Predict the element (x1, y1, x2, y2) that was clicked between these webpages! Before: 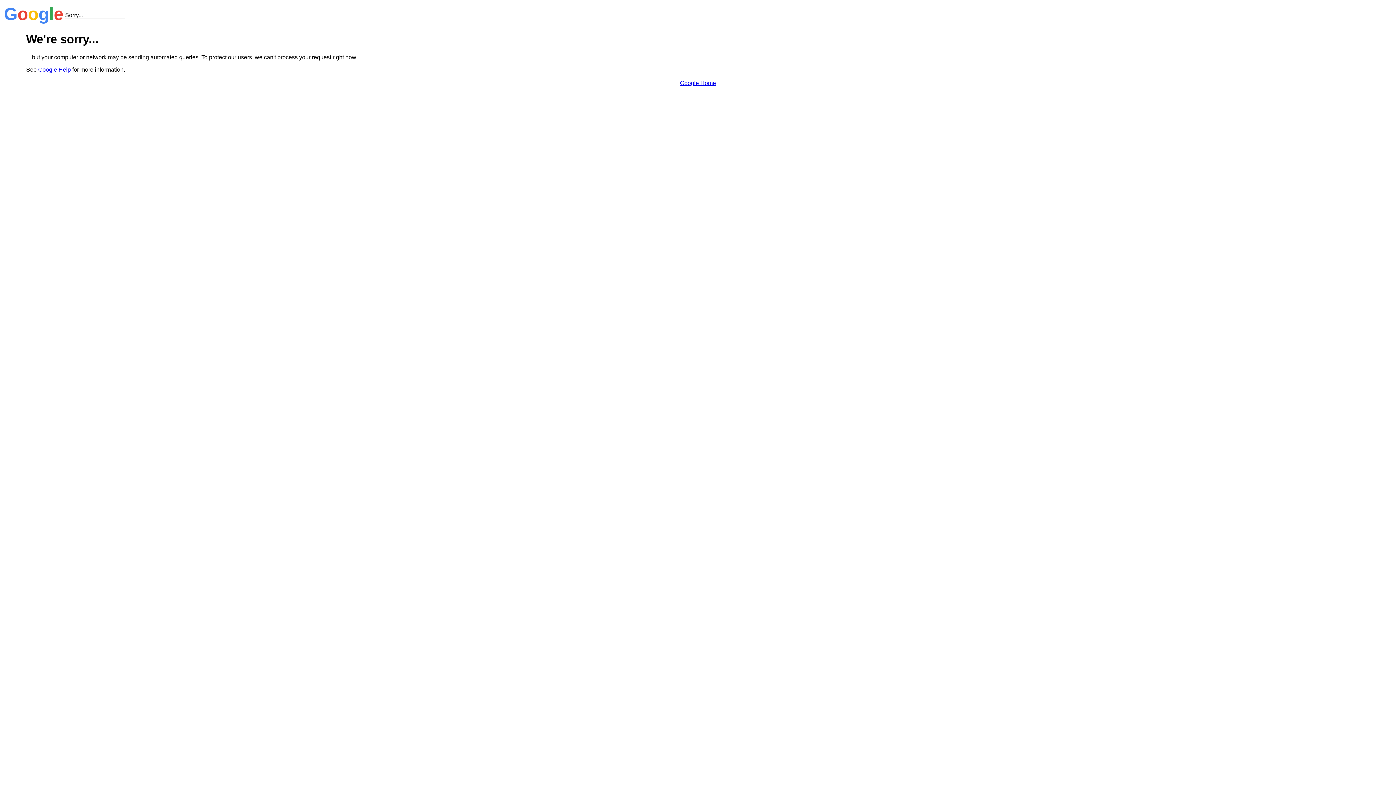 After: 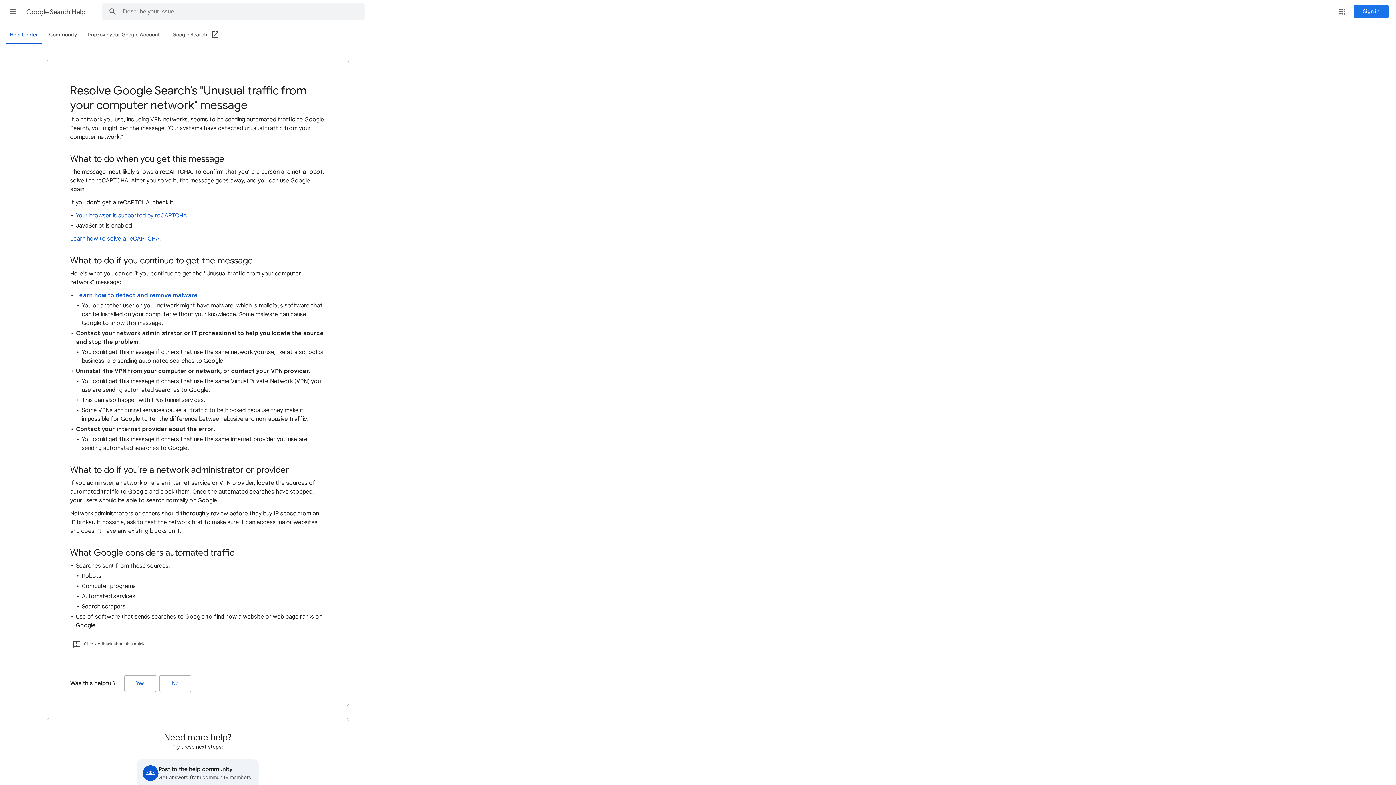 Action: label: Google Help bbox: (38, 66, 70, 72)